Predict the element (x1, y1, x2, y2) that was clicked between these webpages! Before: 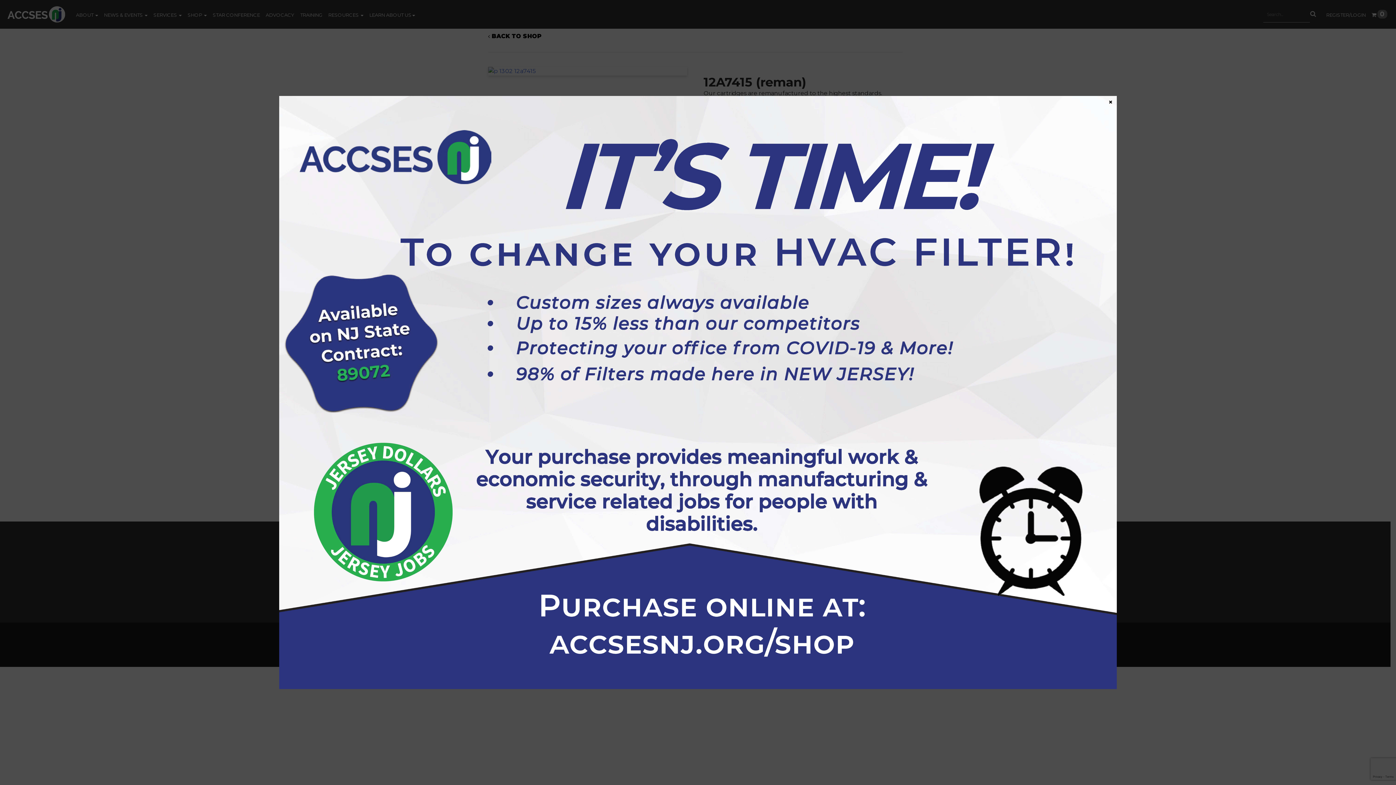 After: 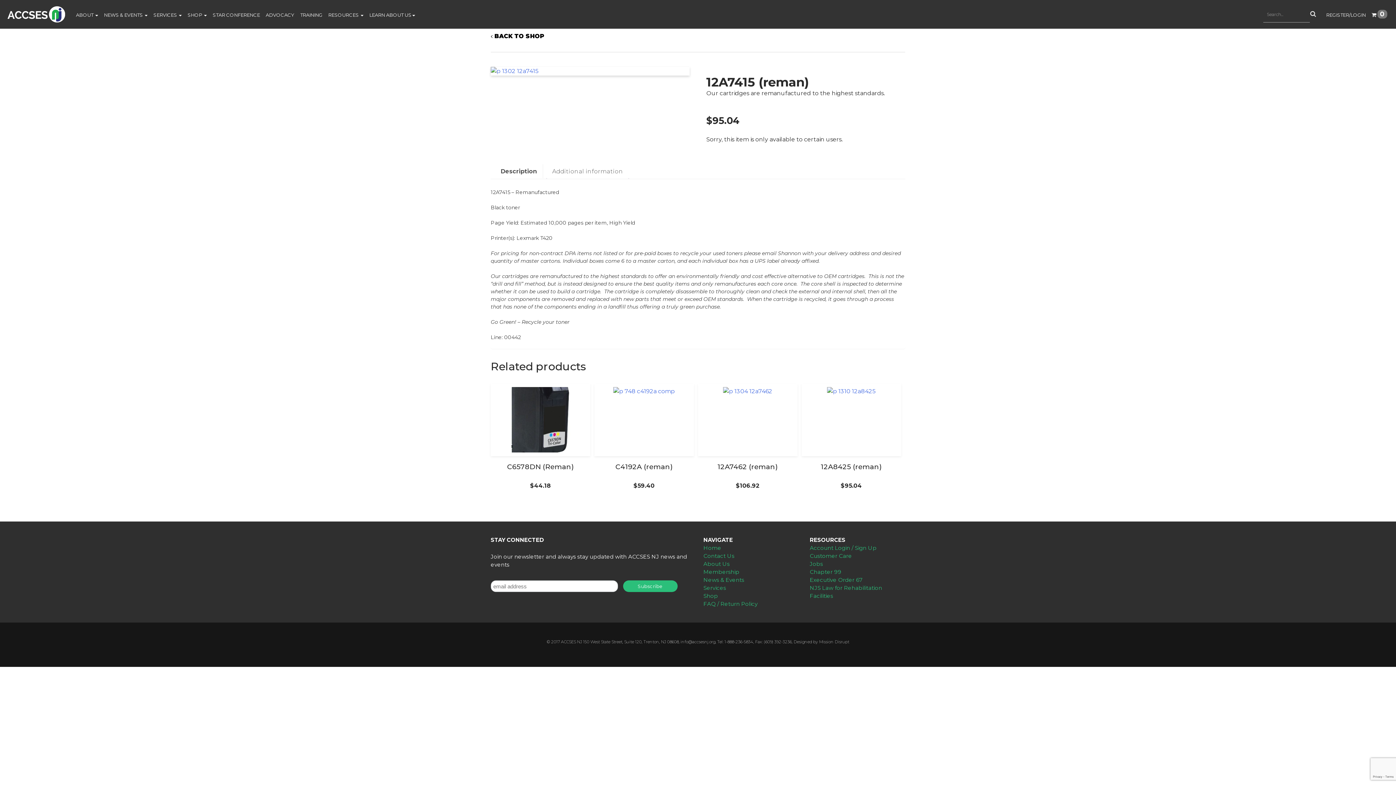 Action: label: Close bbox: (1107, 98, 1114, 105)